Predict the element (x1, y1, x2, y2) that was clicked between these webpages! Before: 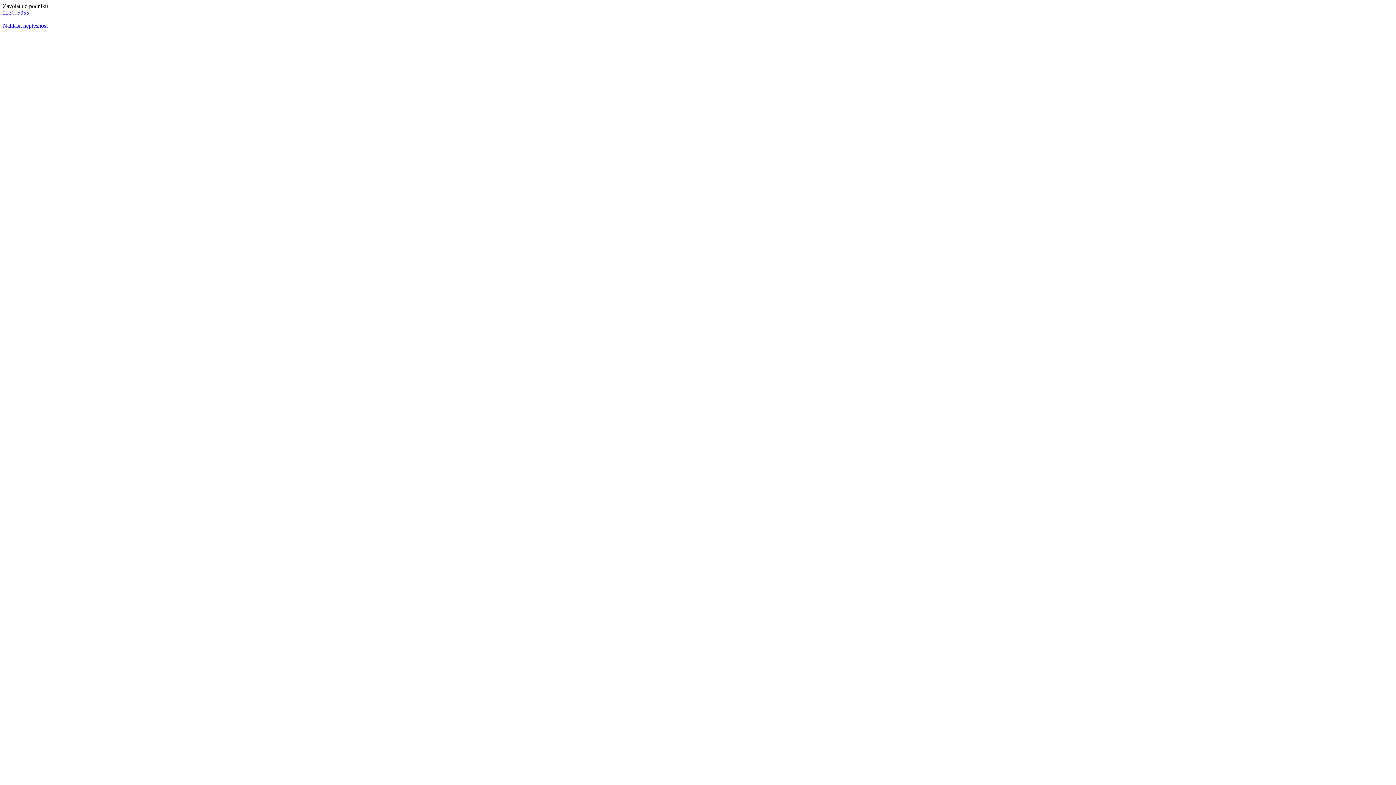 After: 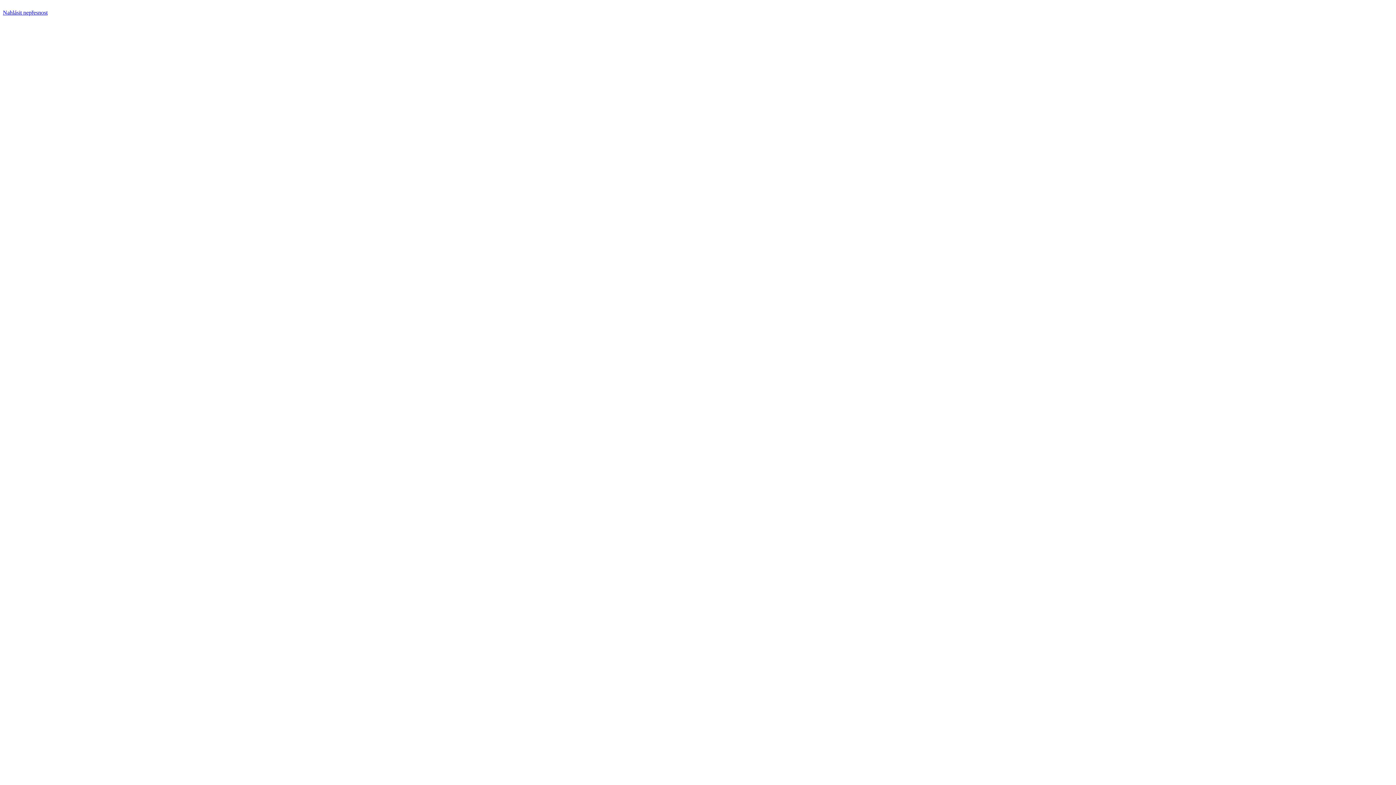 Action: bbox: (2, 22, 47, 28) label: Nahlásit nepřesnost